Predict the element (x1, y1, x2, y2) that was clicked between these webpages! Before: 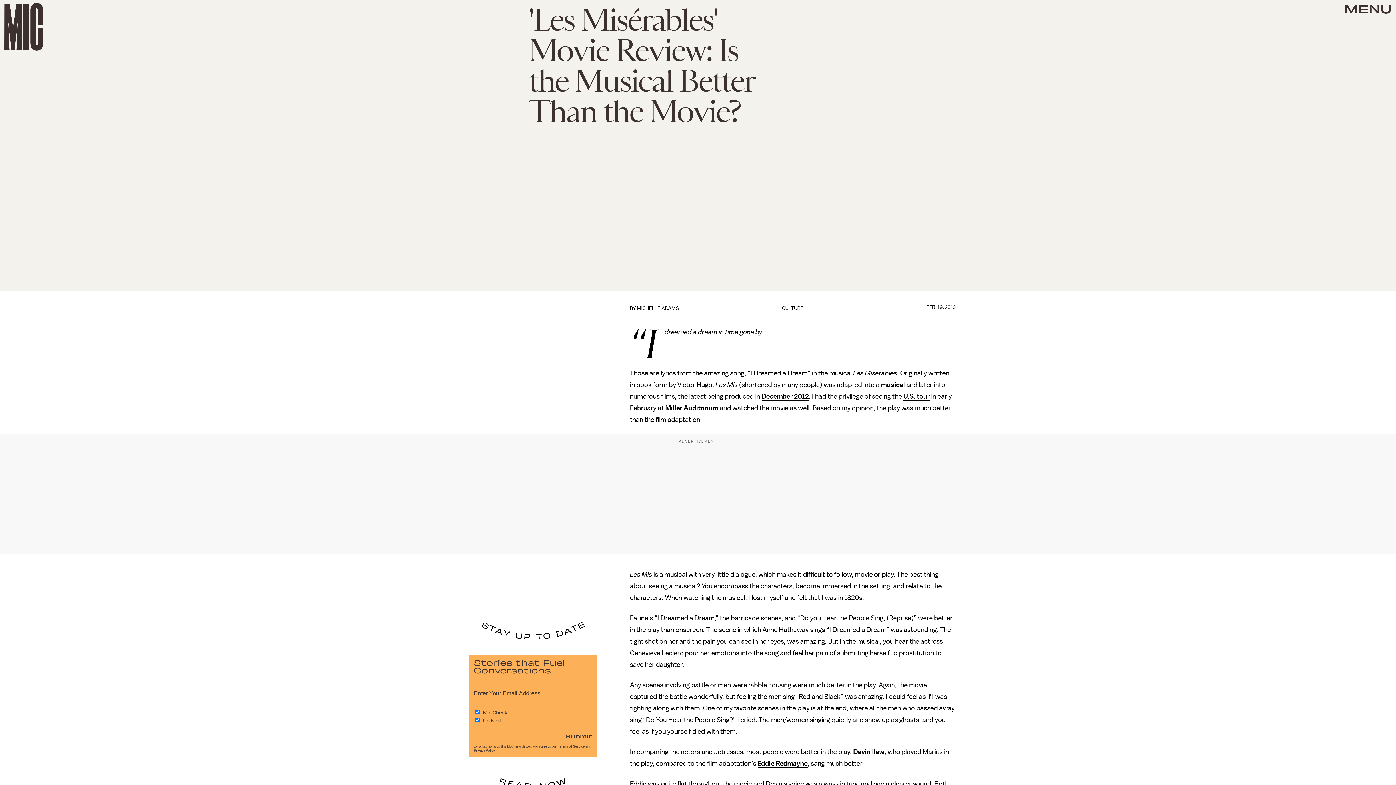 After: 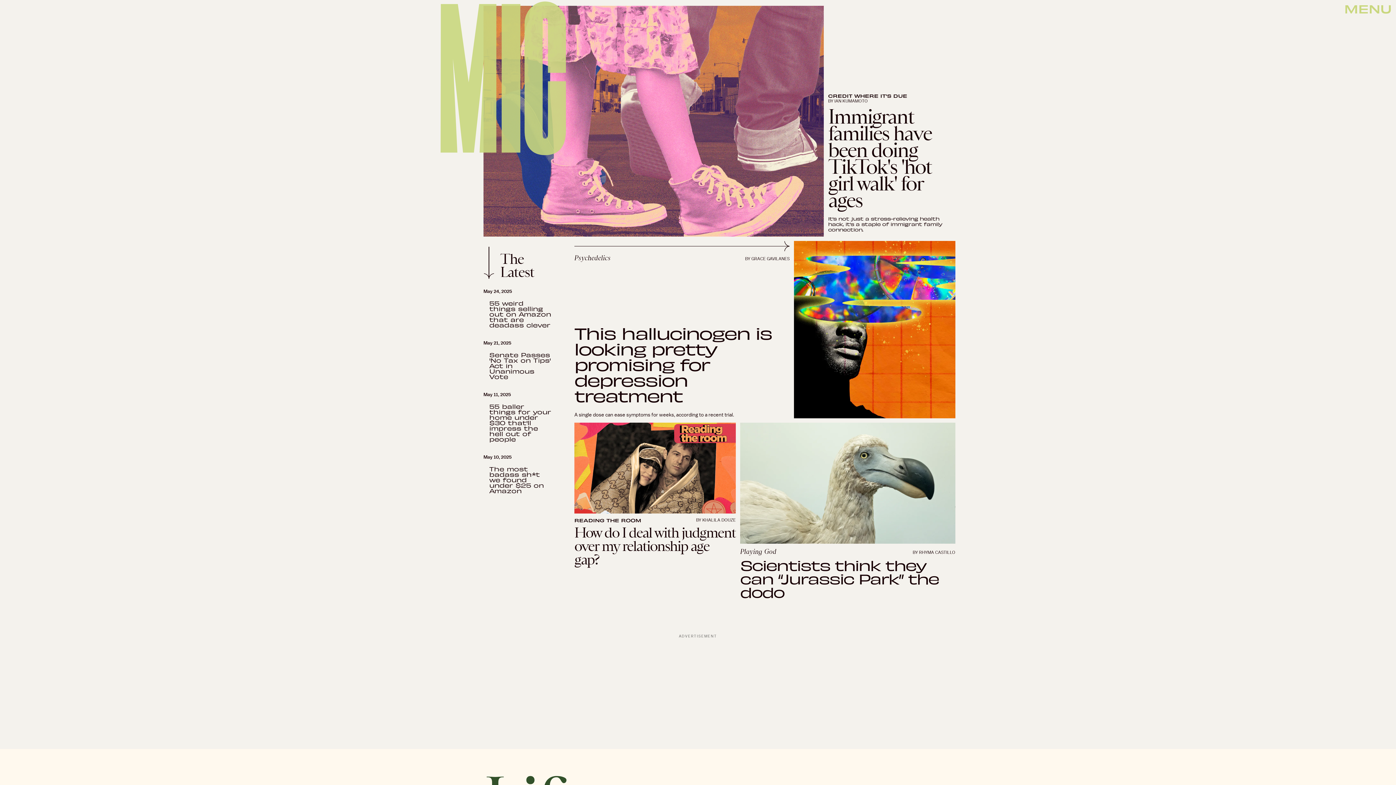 Action: bbox: (4, 2, 43, 50)